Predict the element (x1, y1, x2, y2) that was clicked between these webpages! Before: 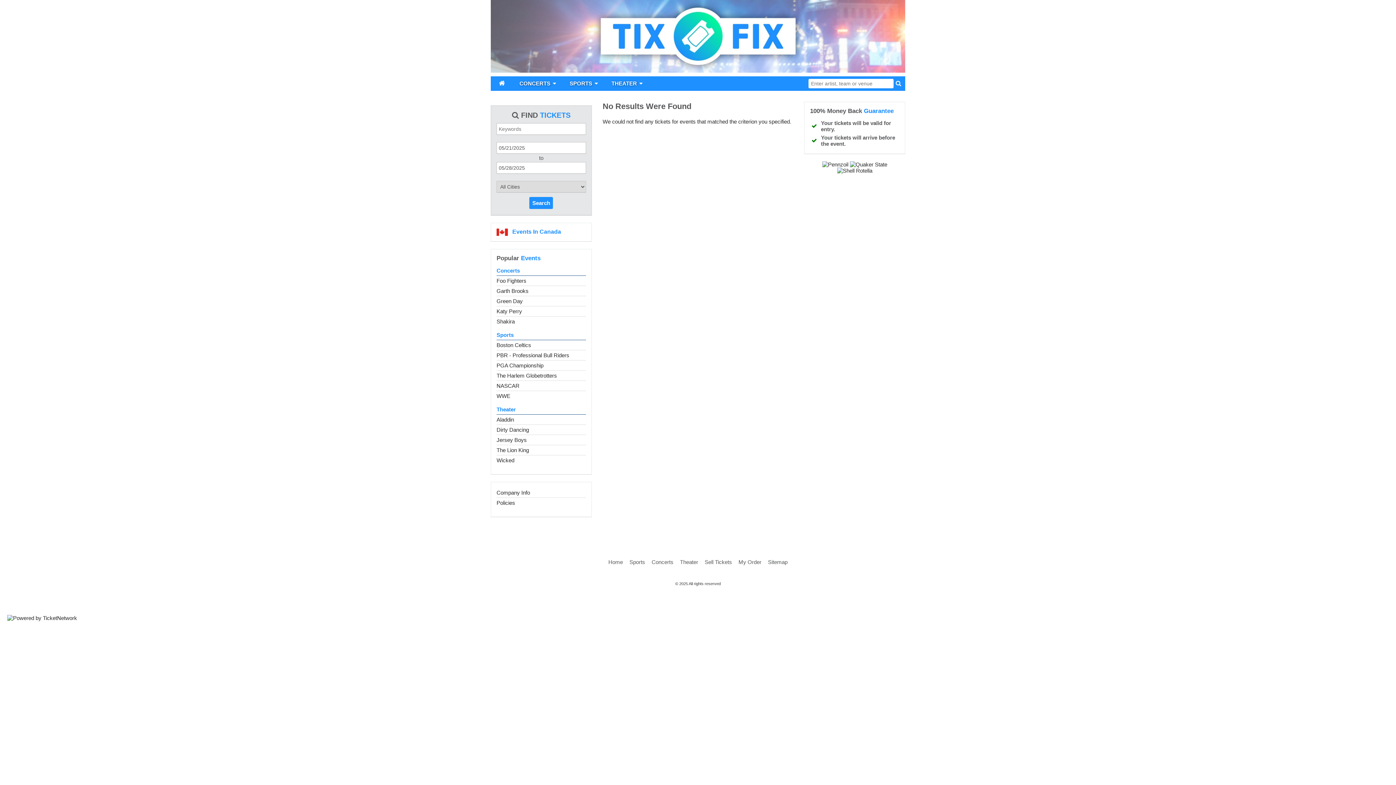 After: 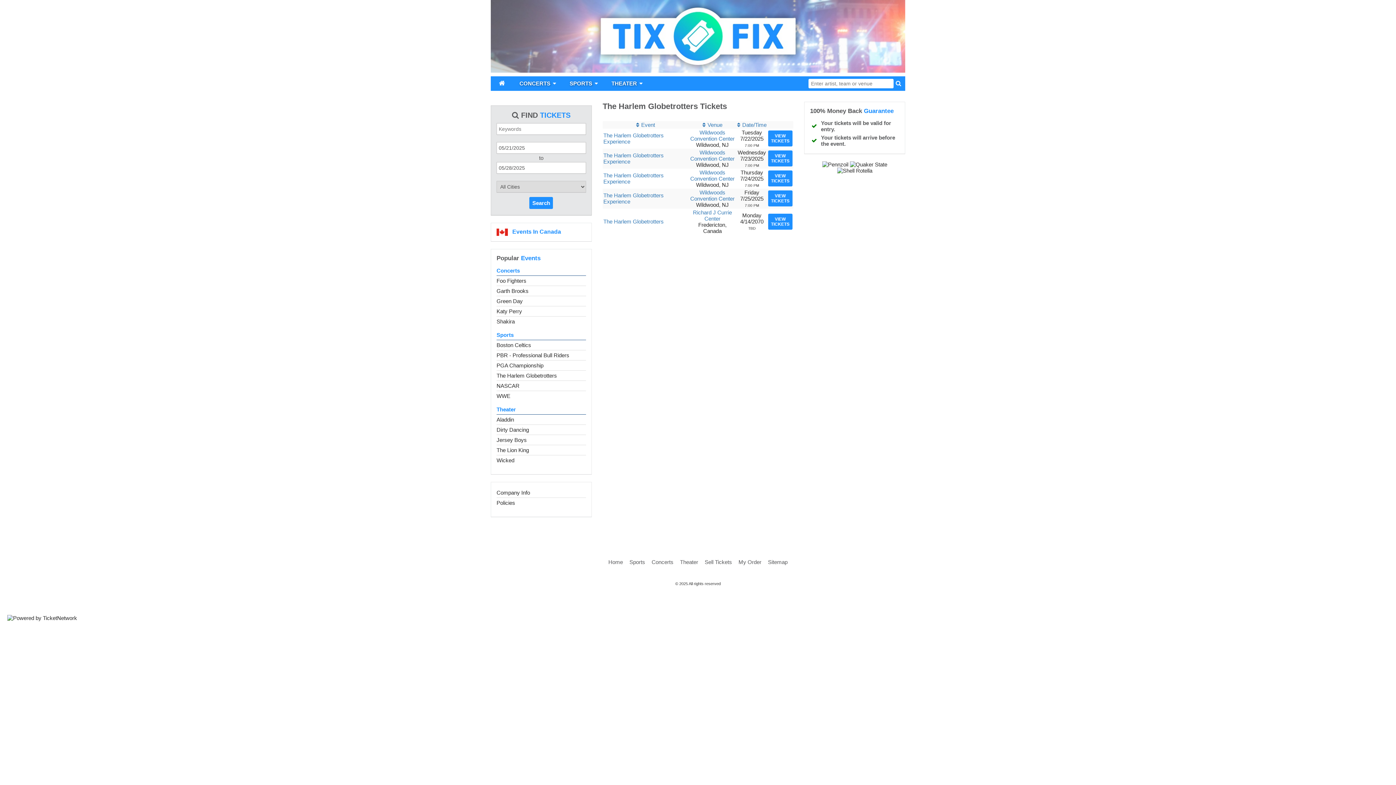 Action: bbox: (496, 370, 586, 380) label: The Harlem Globetrotters